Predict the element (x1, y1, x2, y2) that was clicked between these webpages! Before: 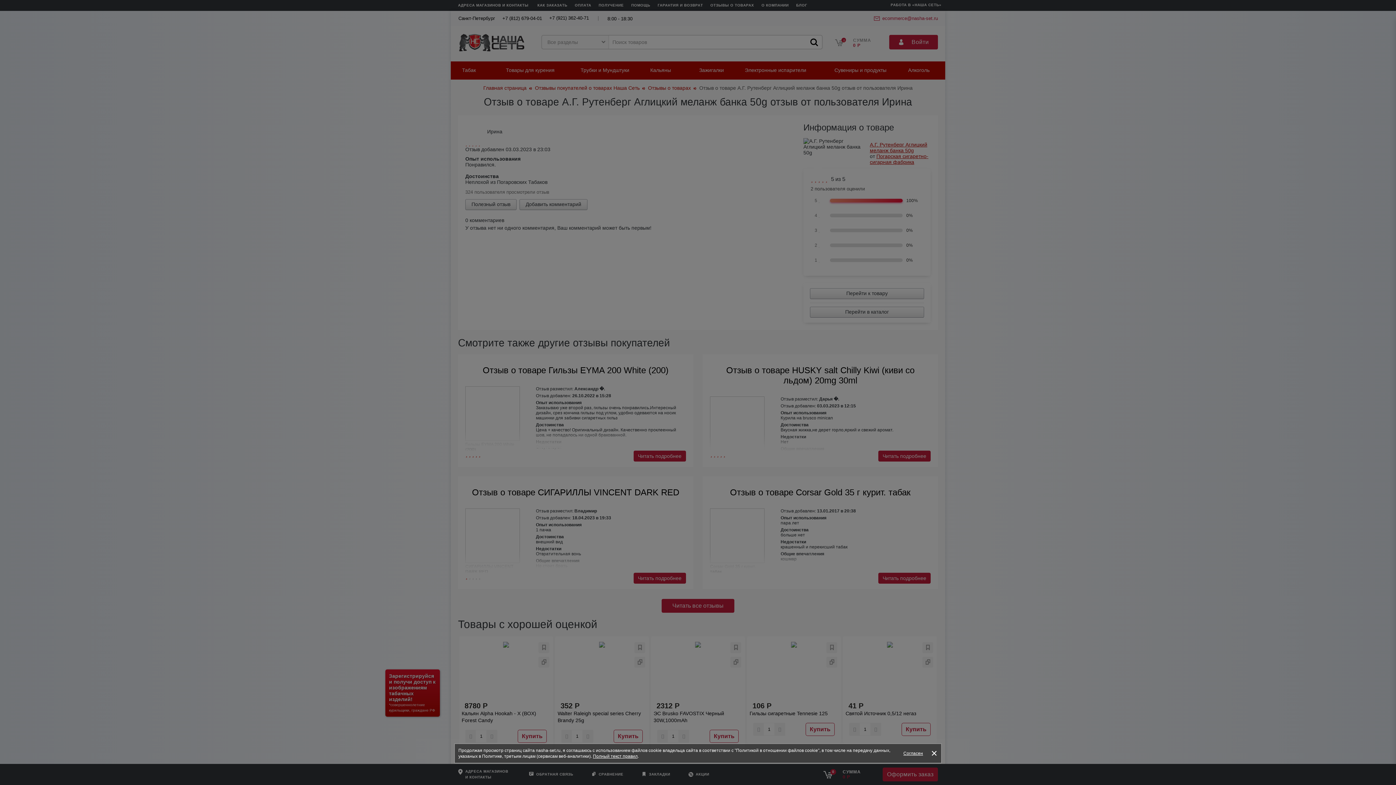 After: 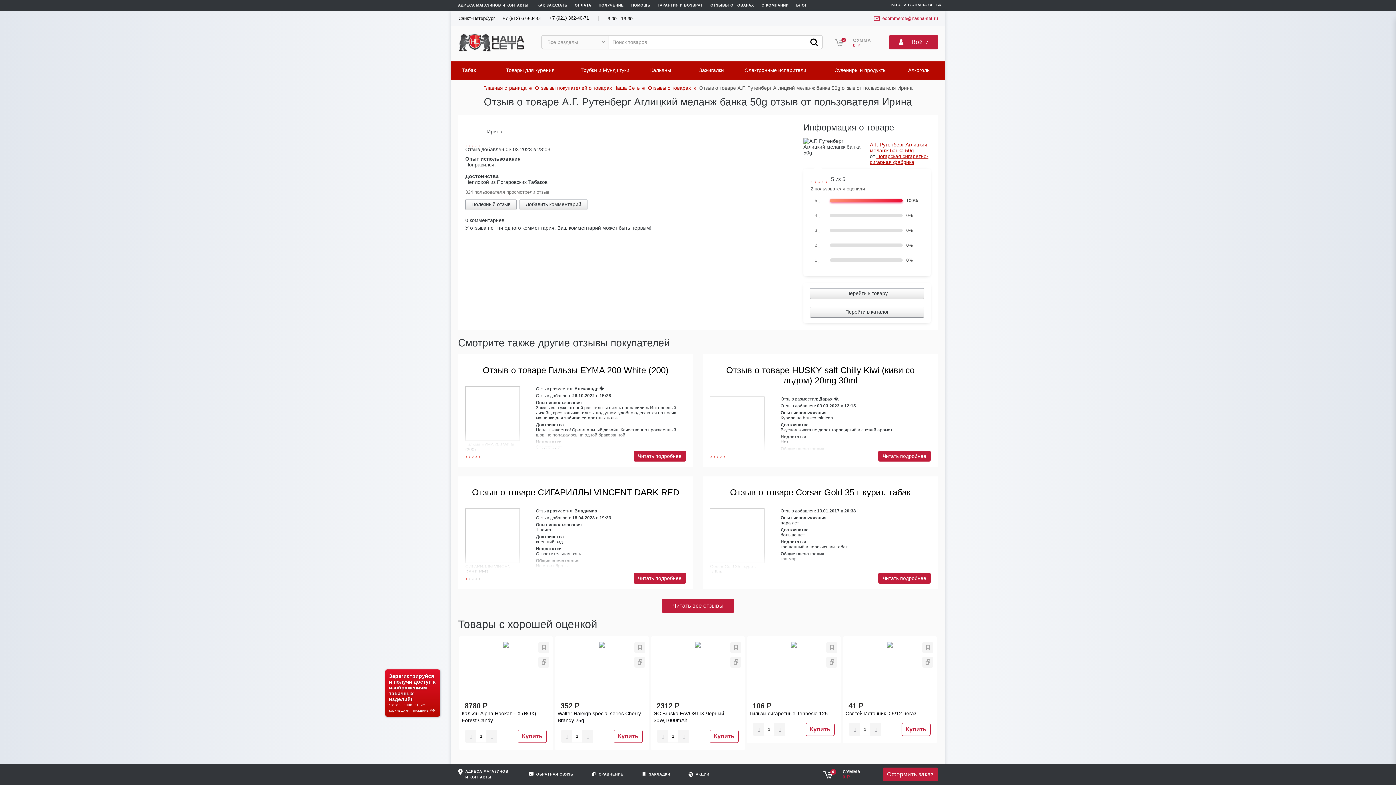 Action: bbox: (903, 751, 923, 756) label: Close